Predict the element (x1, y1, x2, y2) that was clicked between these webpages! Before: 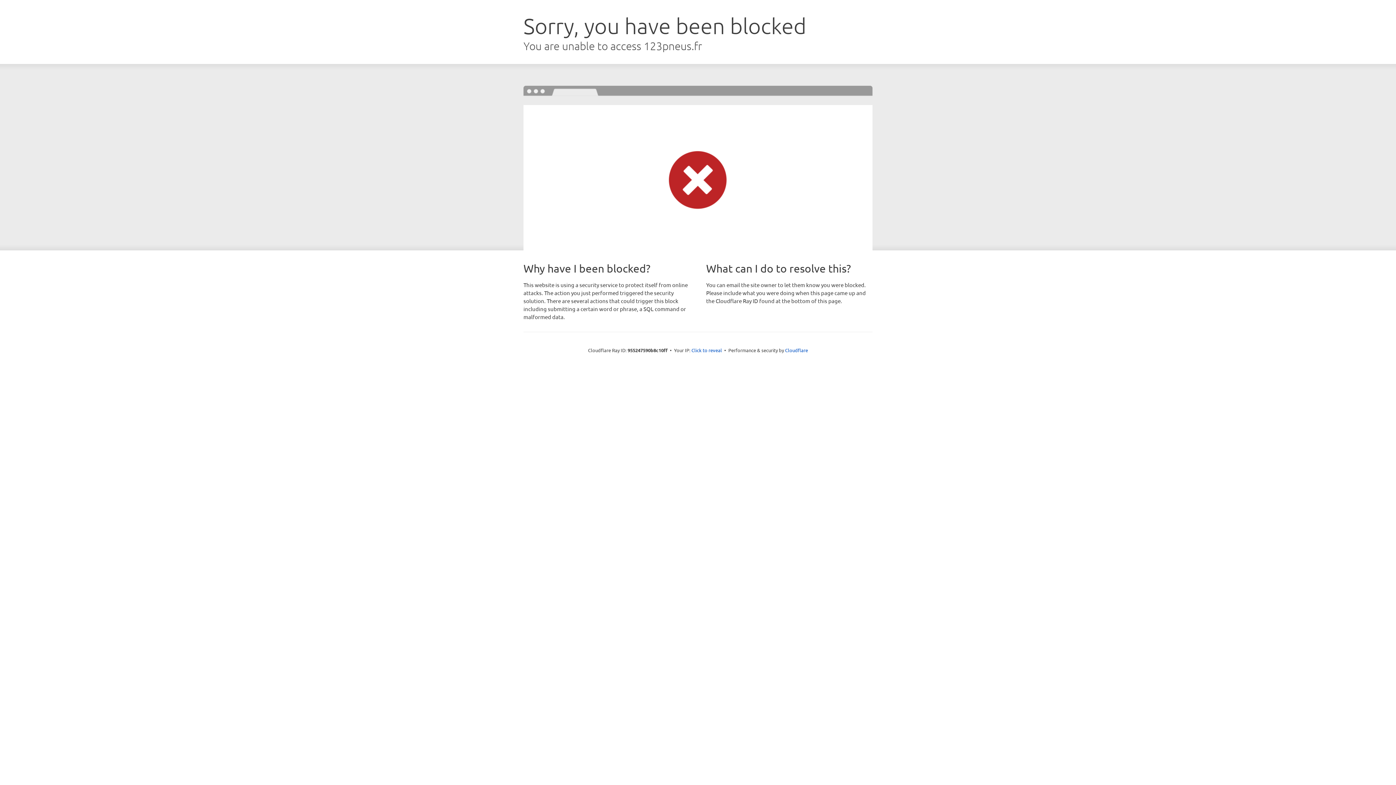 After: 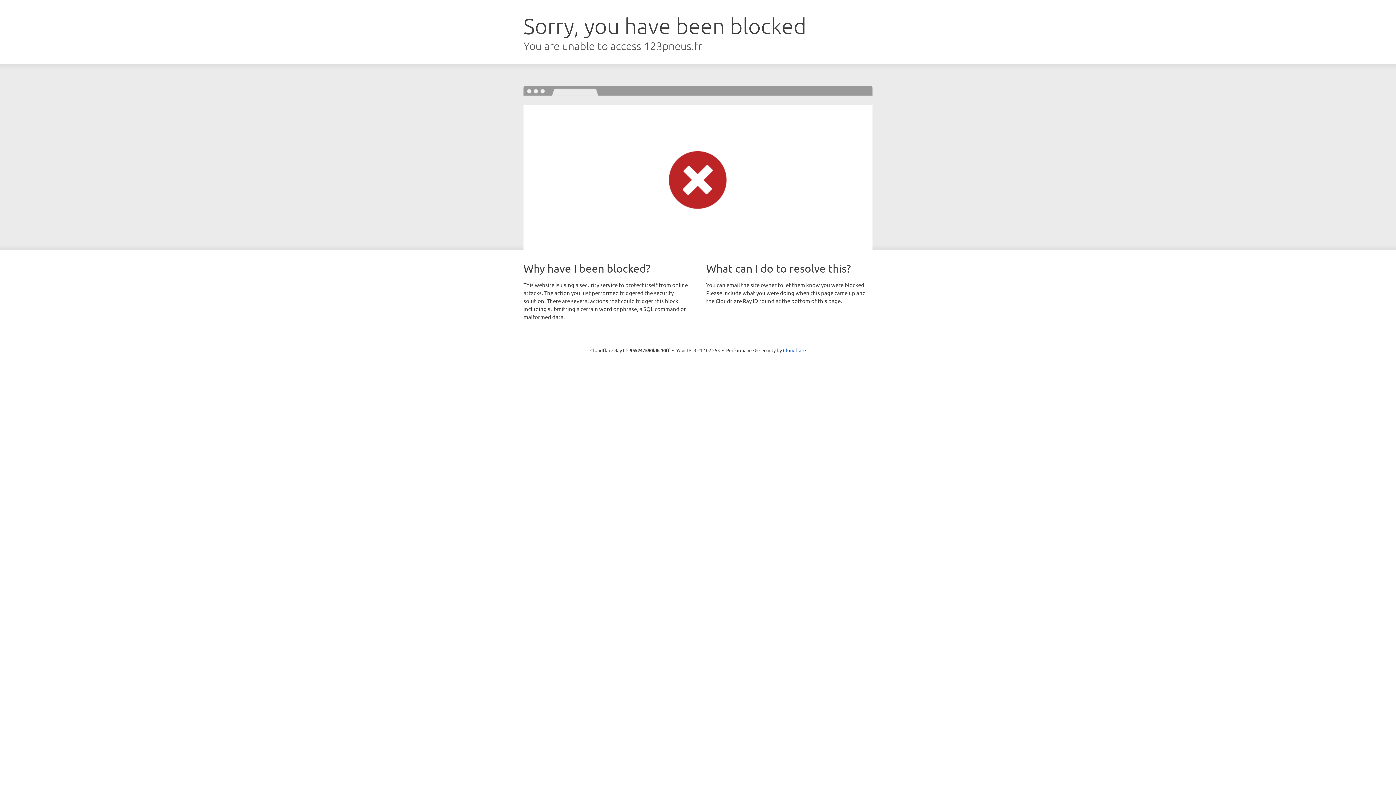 Action: bbox: (691, 346, 722, 353) label: Click to reveal